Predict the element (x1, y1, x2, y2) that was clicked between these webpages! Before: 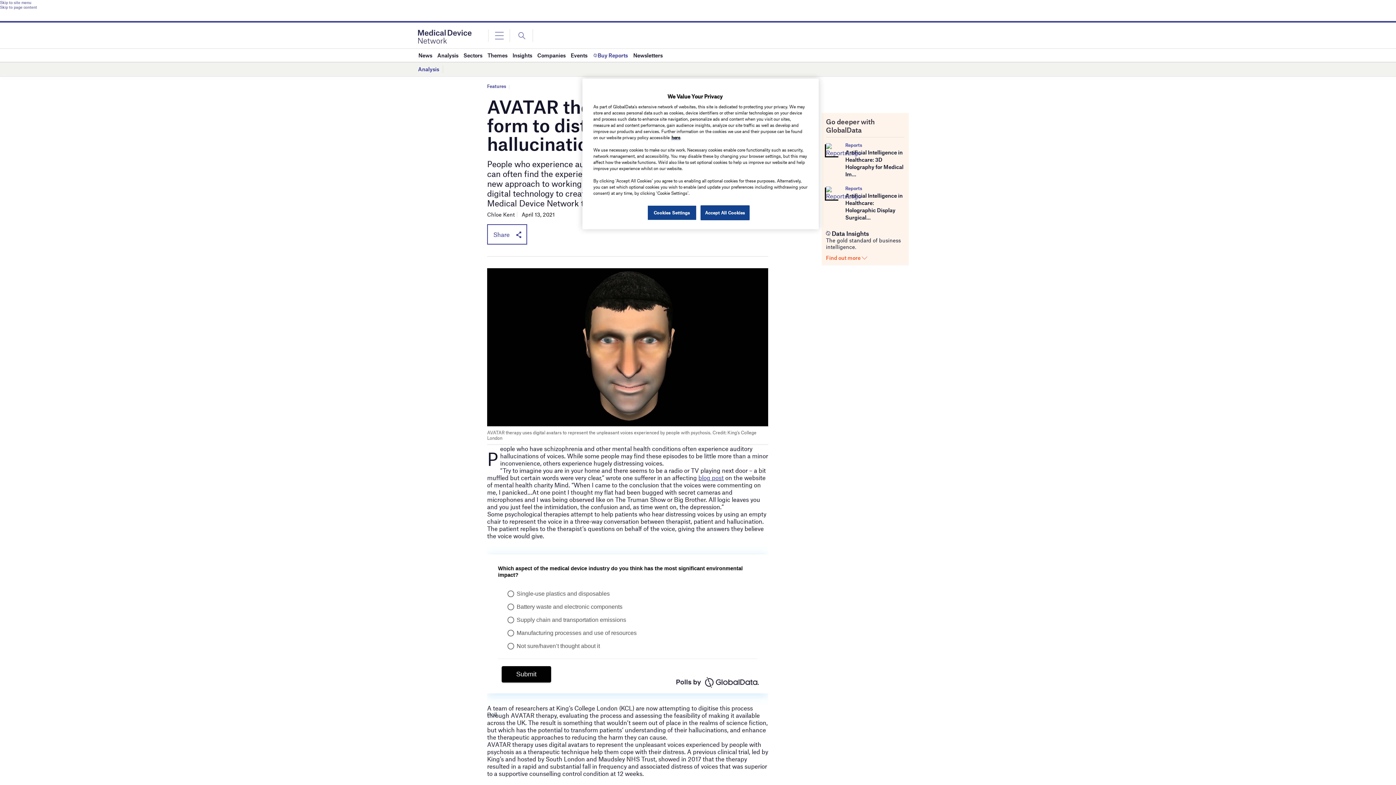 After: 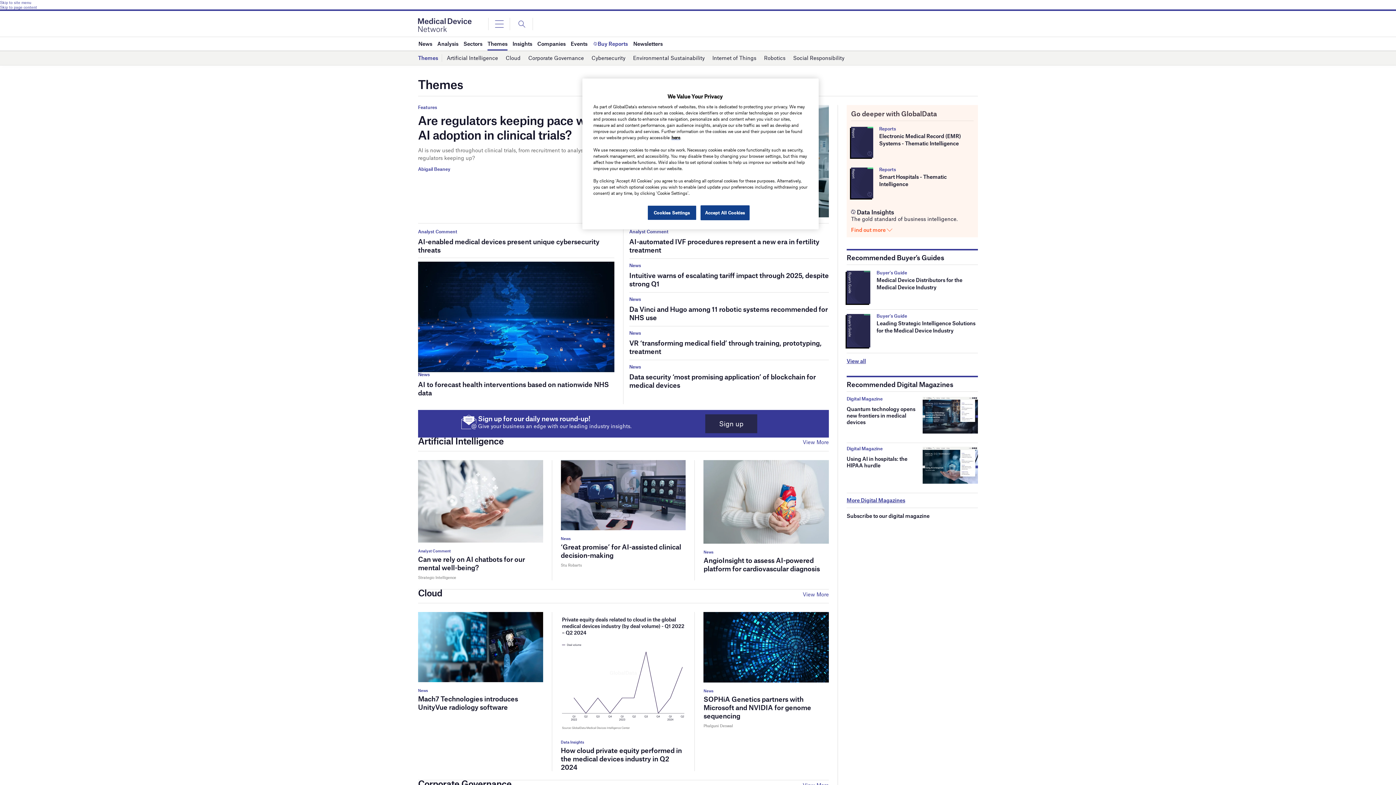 Action: bbox: (487, 48, 507, 61) label: Themes